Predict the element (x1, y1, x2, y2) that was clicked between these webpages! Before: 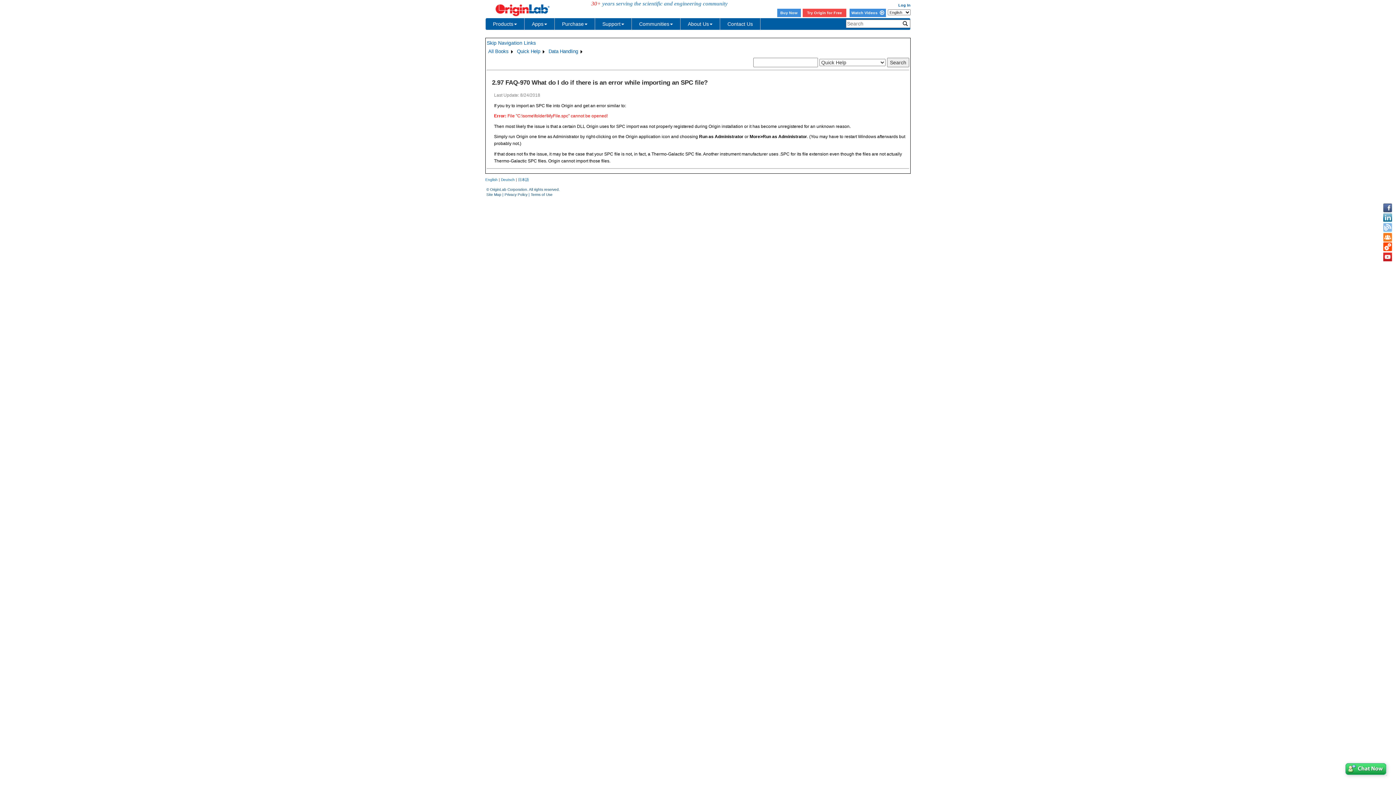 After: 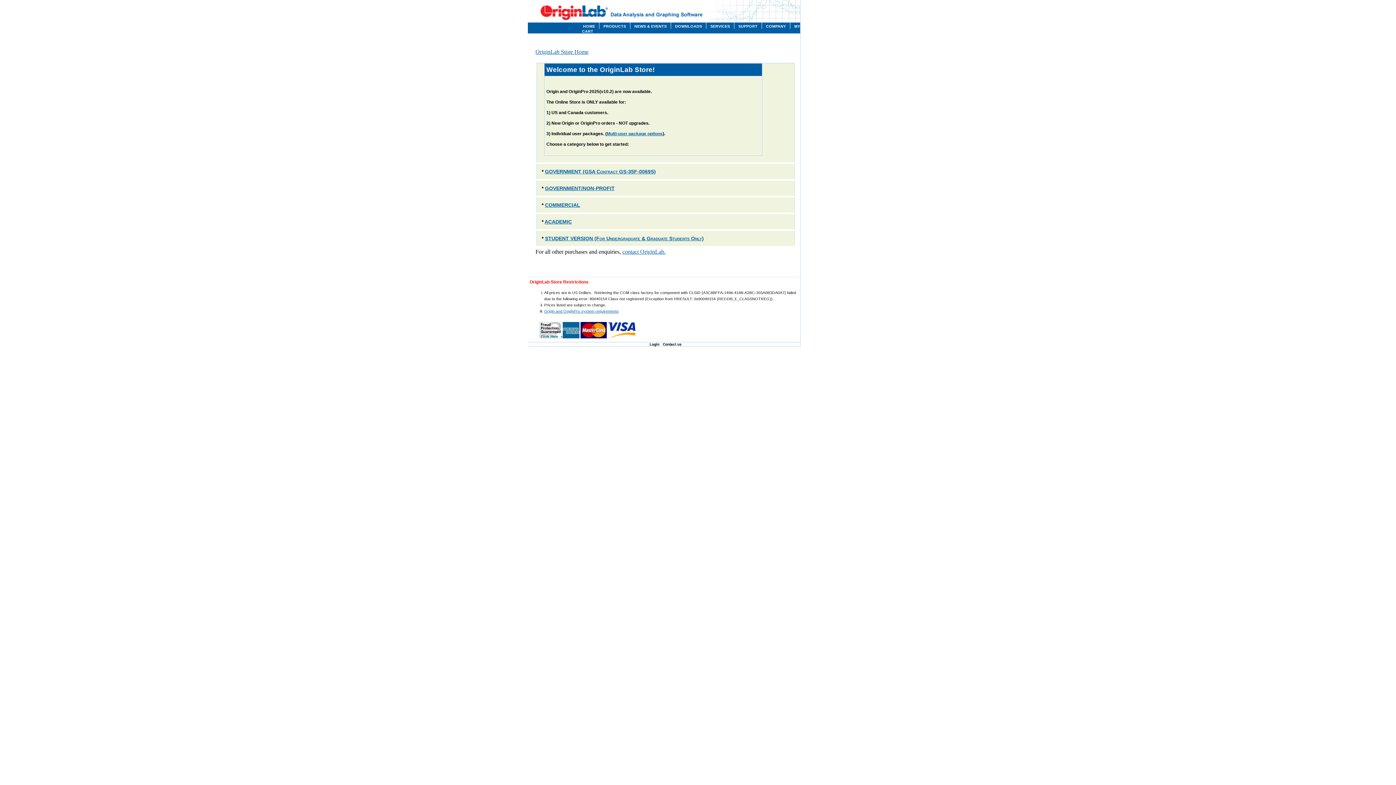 Action: label: Buy Now bbox: (777, 8, 801, 16)